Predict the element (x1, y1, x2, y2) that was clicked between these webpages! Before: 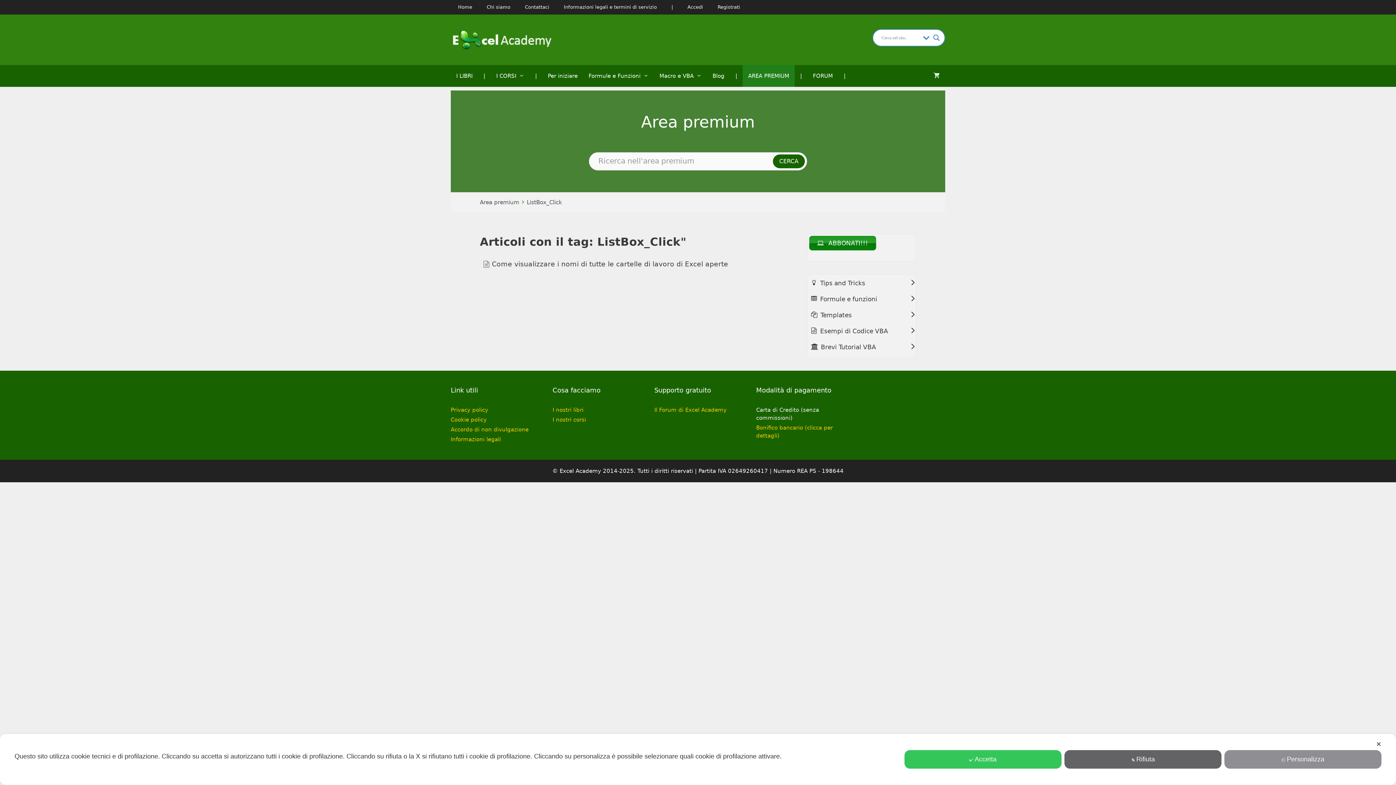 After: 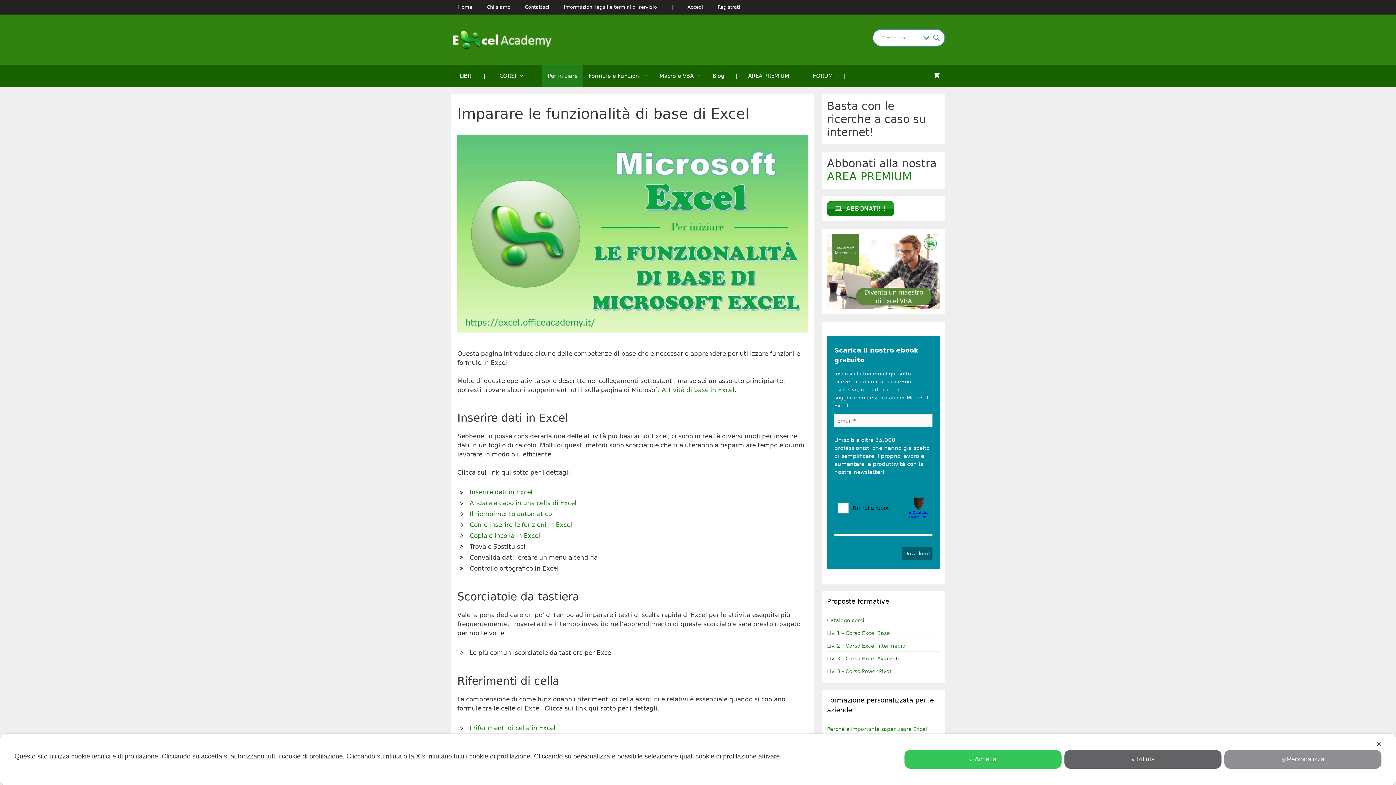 Action: bbox: (542, 65, 583, 86) label: Per iniziare